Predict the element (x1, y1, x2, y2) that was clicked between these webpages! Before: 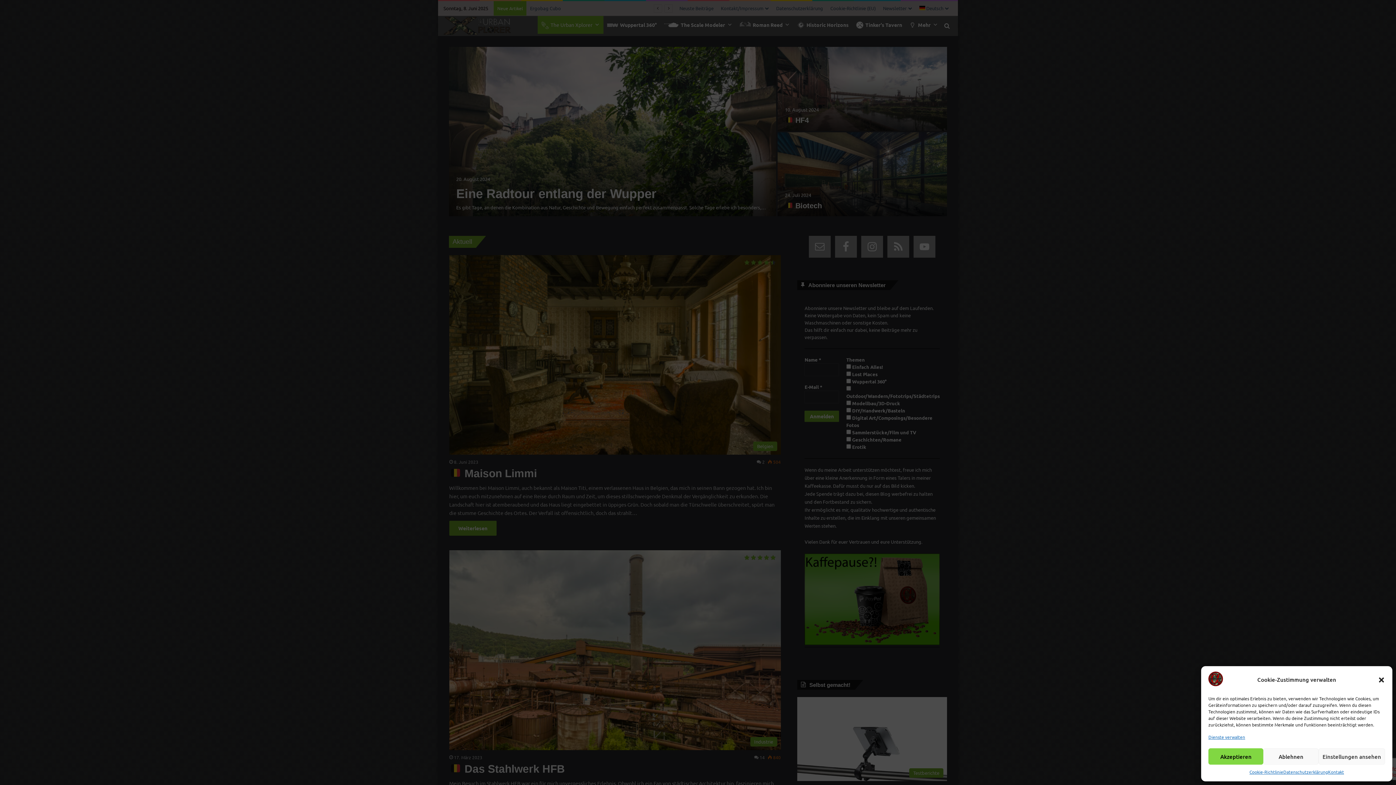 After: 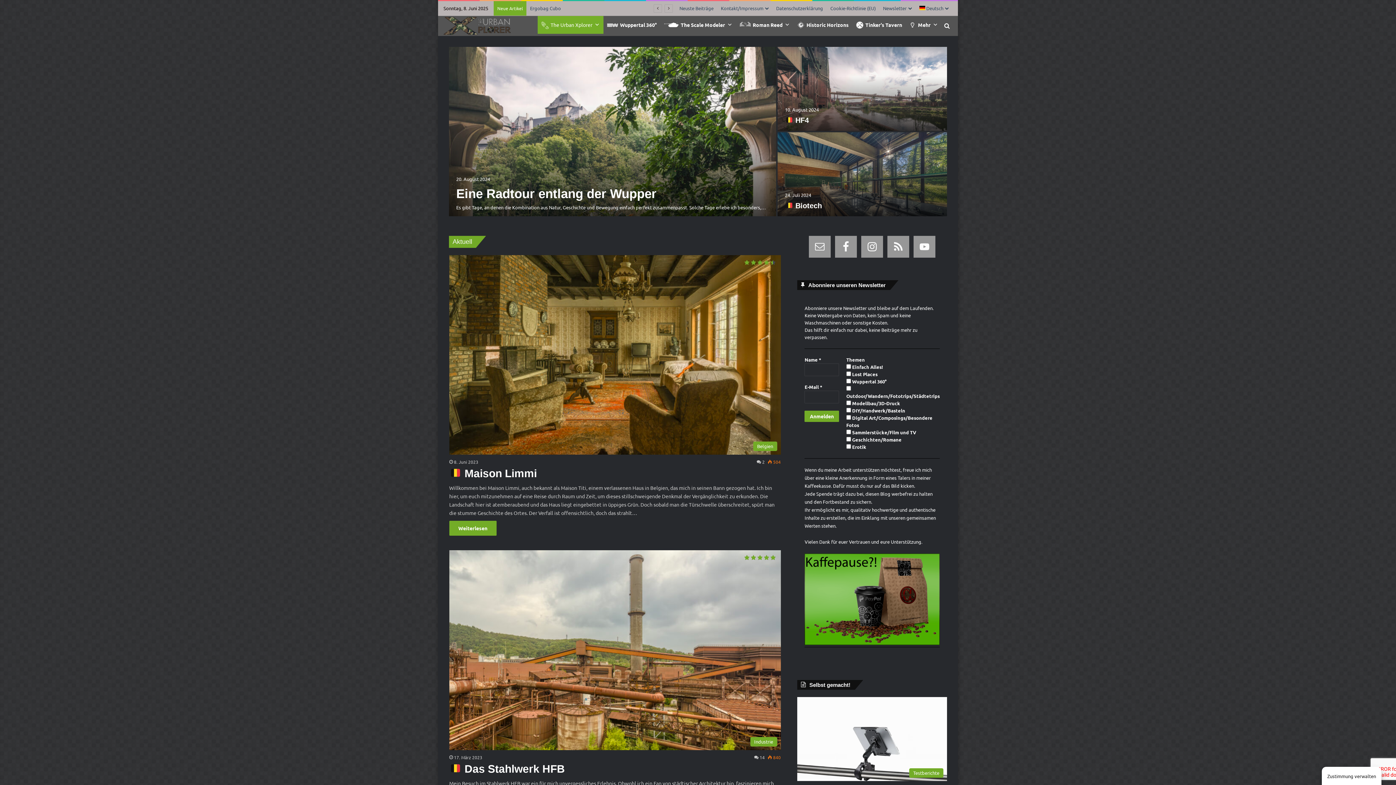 Action: label: Dialog schließen bbox: (1378, 676, 1385, 683)